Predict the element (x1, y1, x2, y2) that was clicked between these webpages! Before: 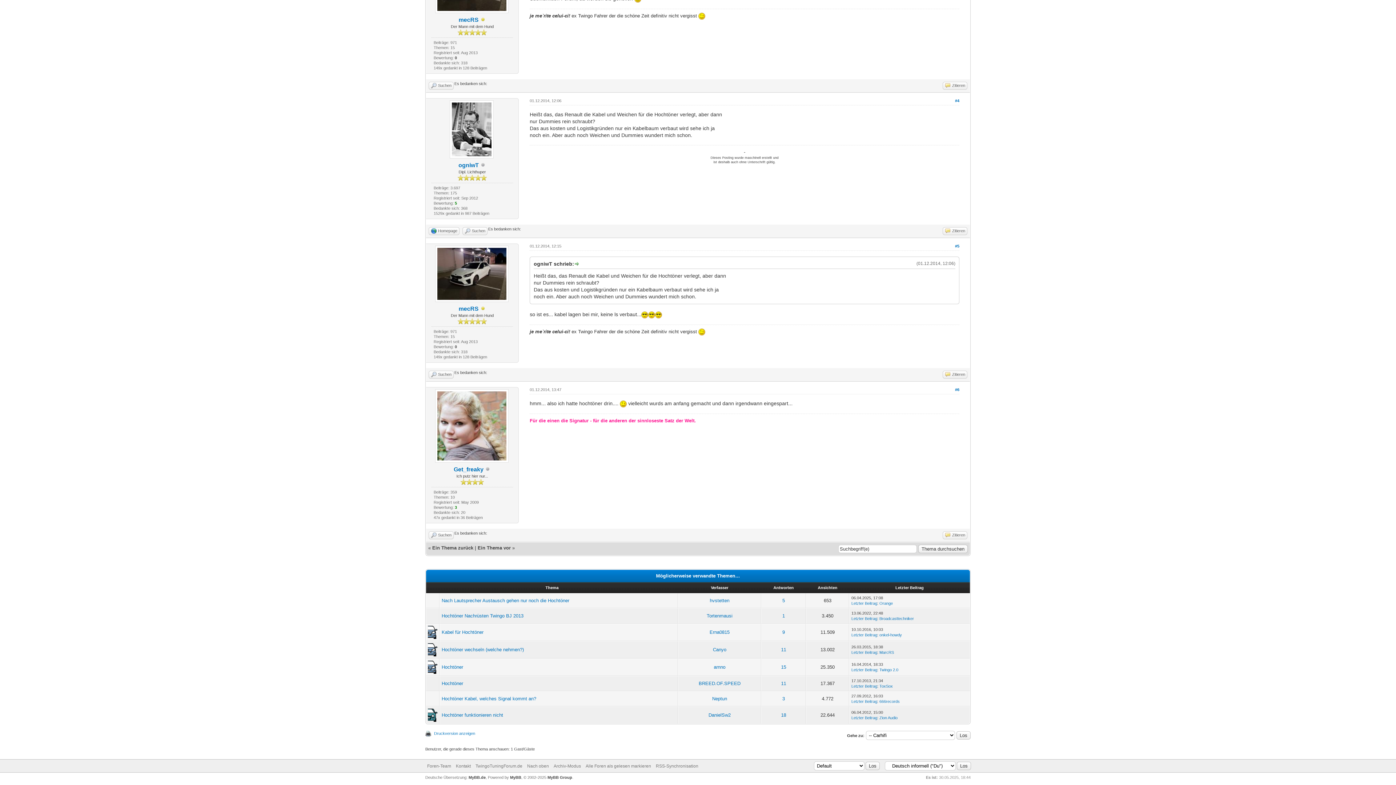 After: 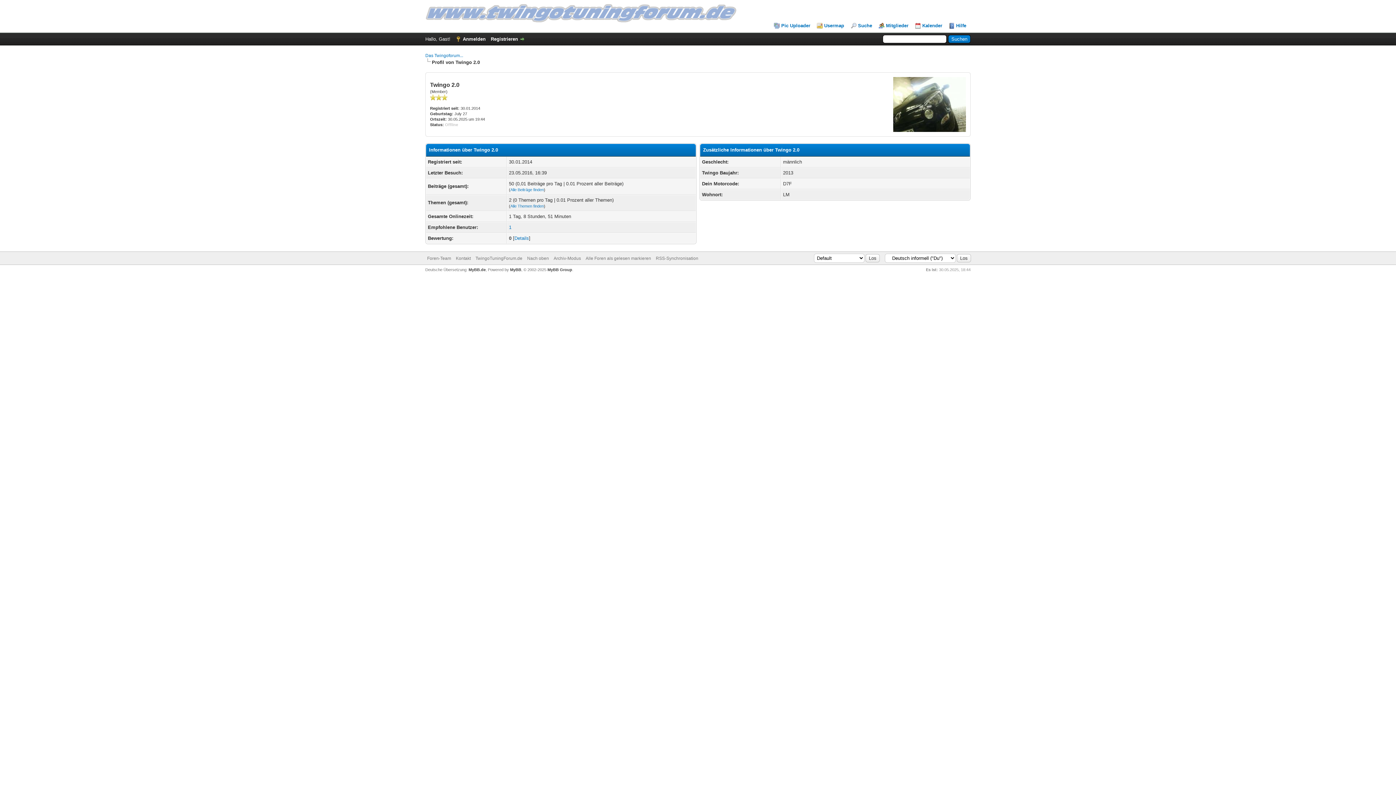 Action: label: Twingo 2.0 bbox: (879, 667, 898, 672)